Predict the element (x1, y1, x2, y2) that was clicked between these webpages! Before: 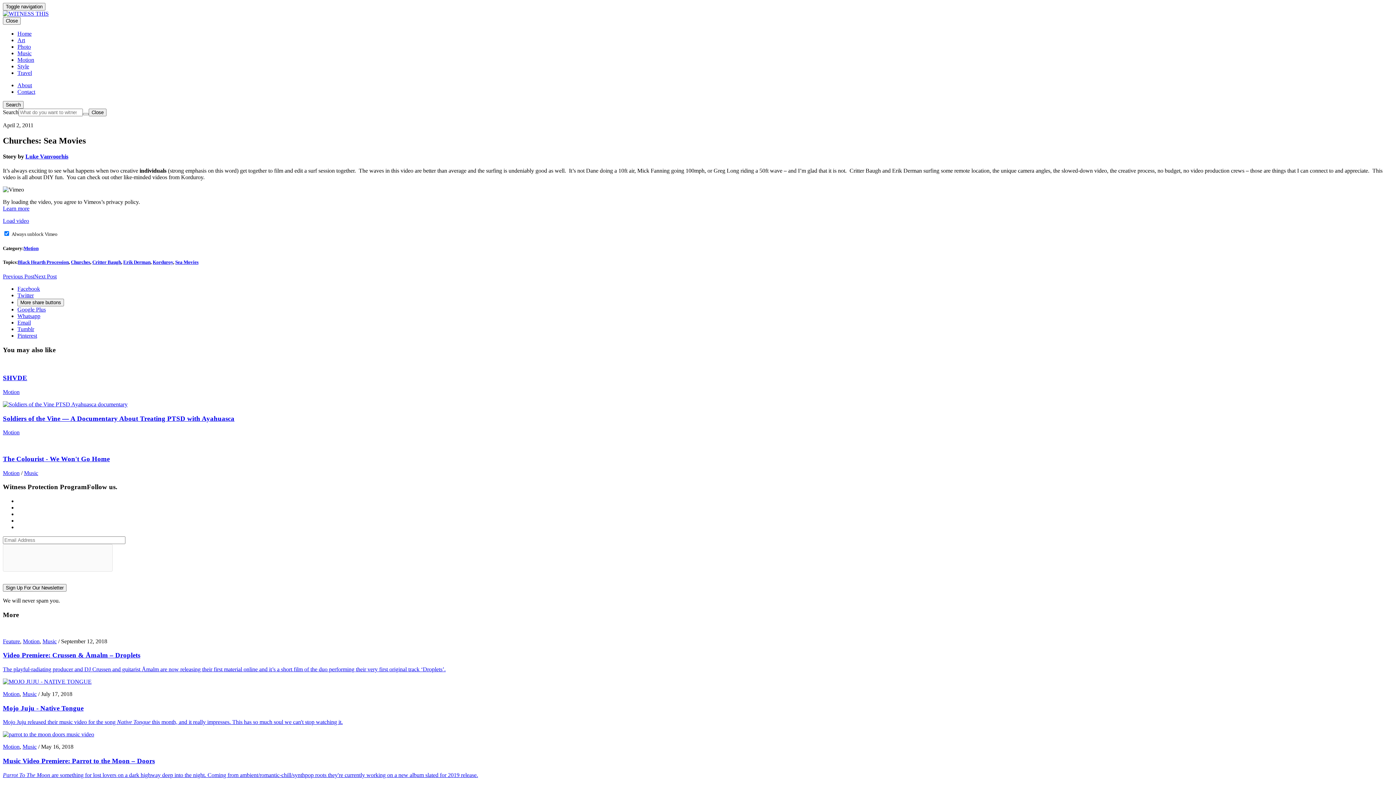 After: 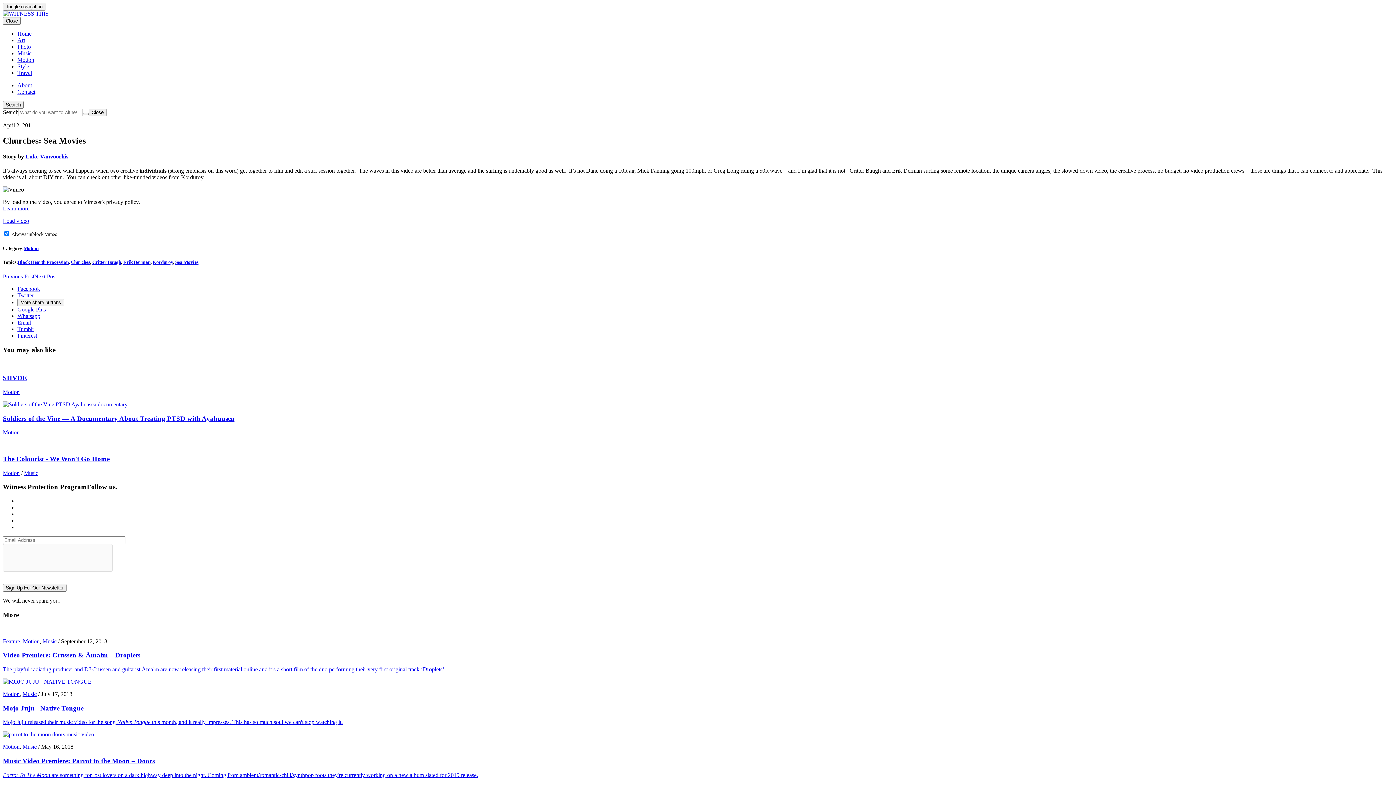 Action: label: Twitter bbox: (17, 292, 33, 298)